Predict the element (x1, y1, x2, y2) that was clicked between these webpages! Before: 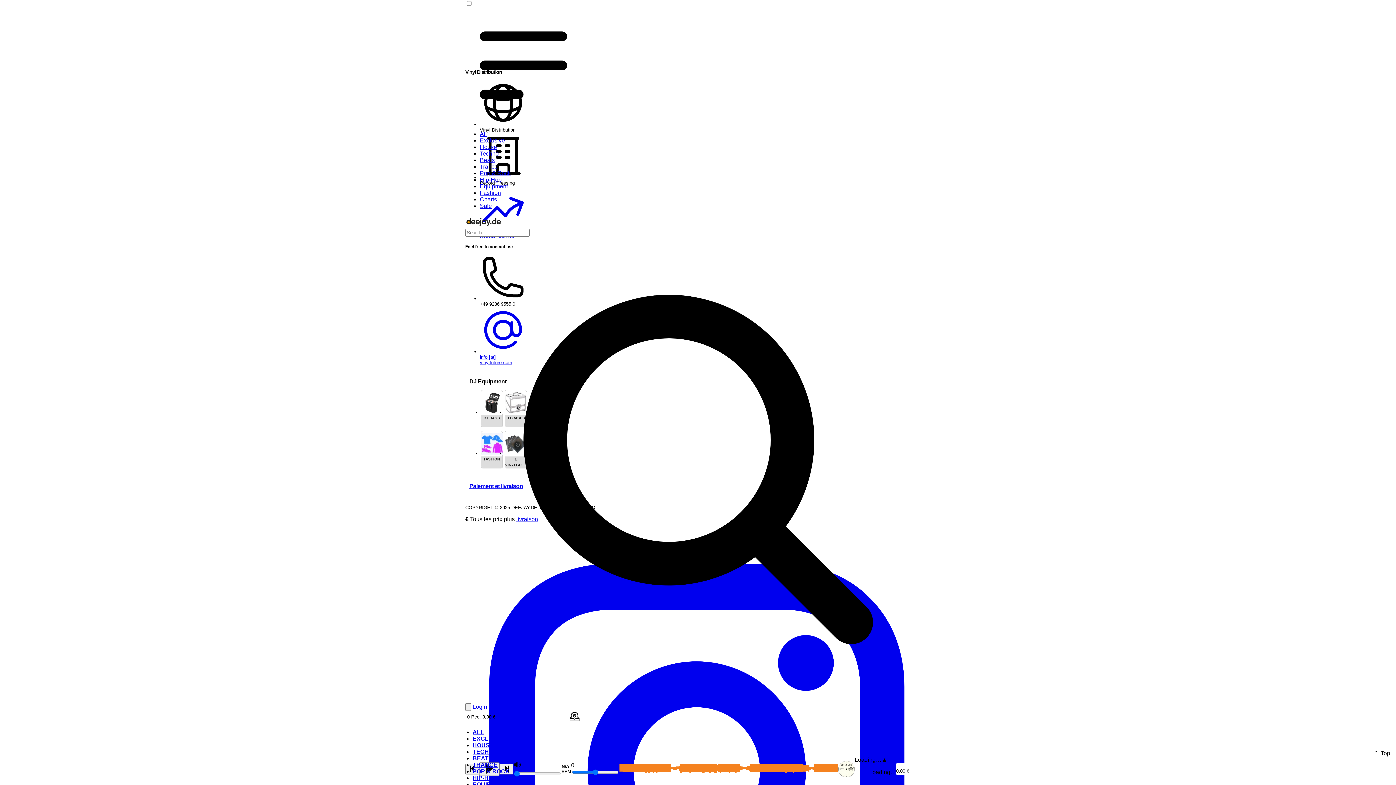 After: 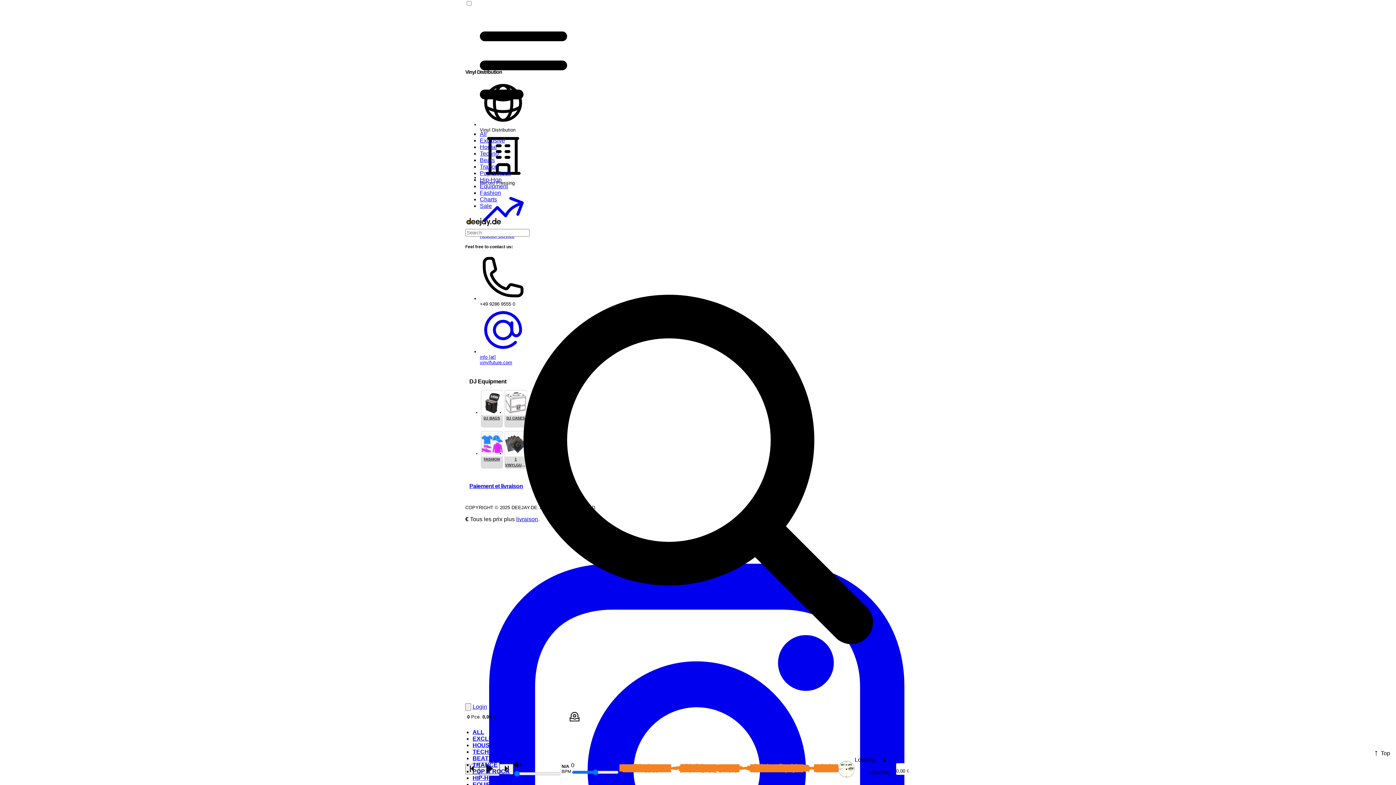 Action: bbox: (569, 712, 580, 722)